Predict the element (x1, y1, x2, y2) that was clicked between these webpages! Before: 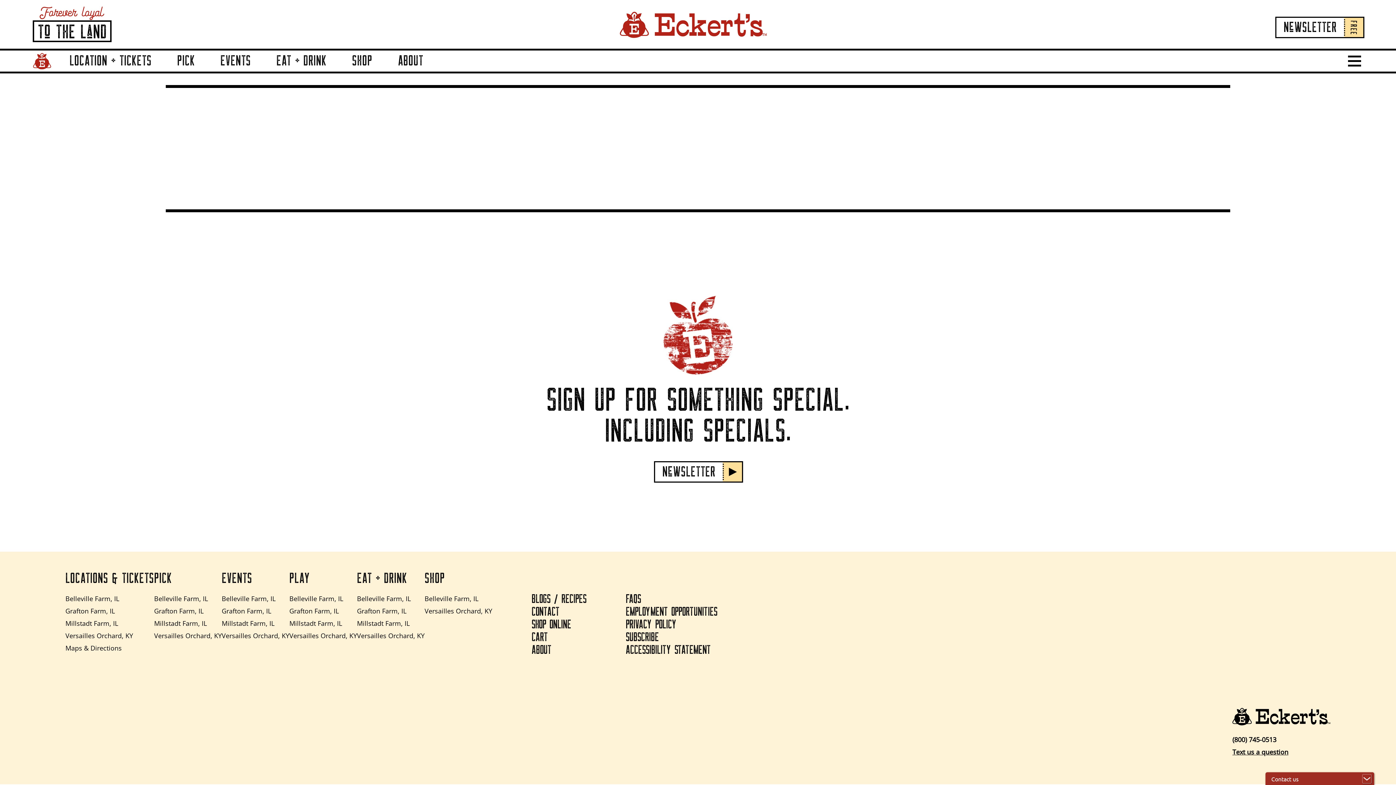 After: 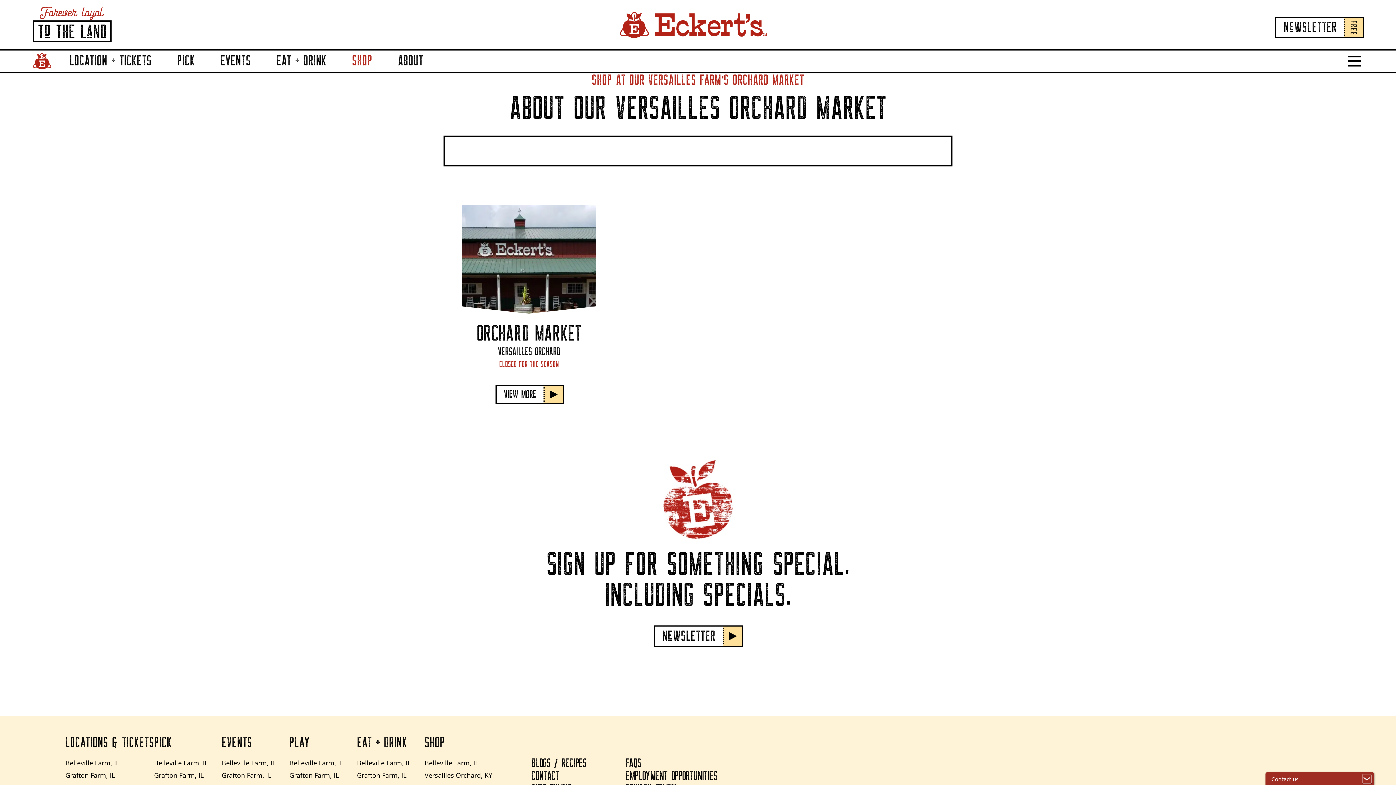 Action: label: Versailles Orchard, KY  bbox: (424, 604, 492, 617)